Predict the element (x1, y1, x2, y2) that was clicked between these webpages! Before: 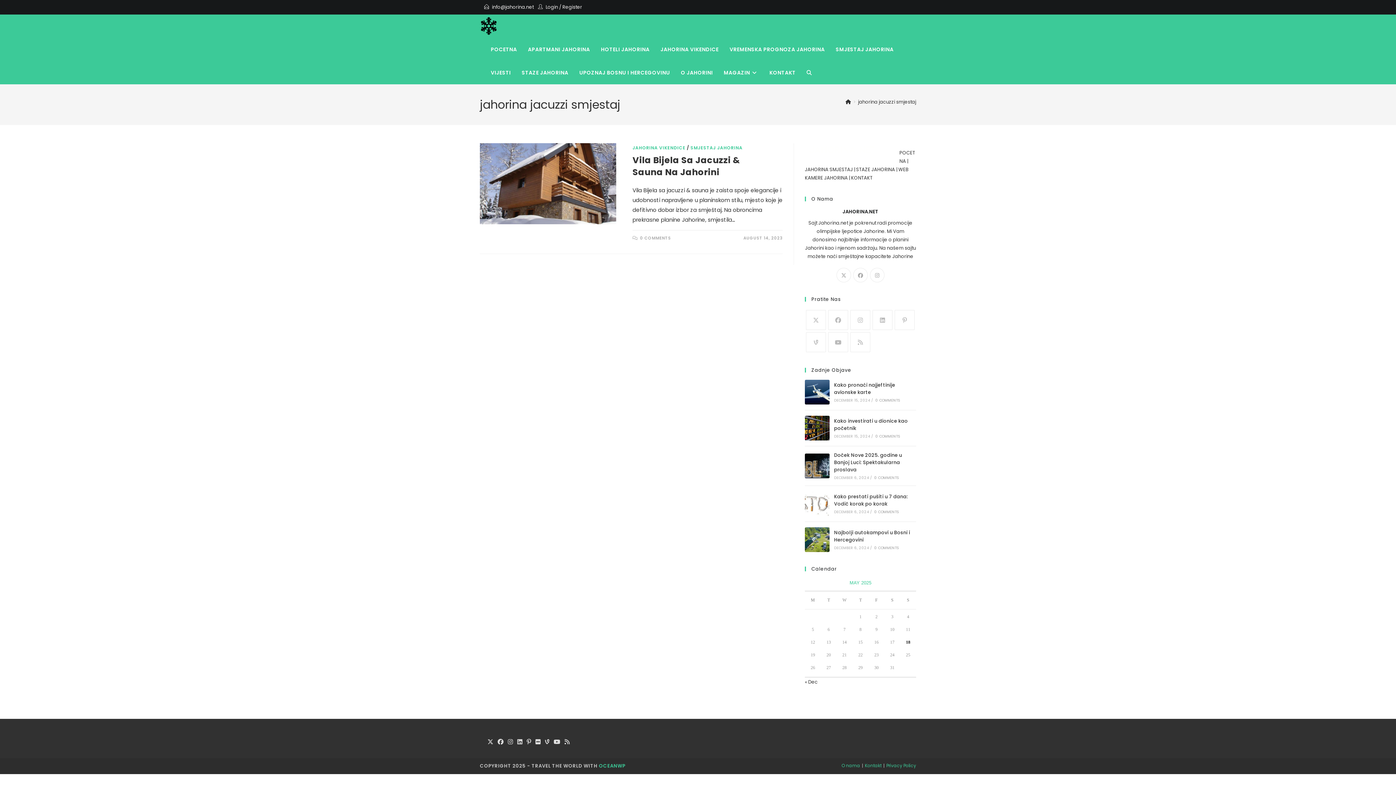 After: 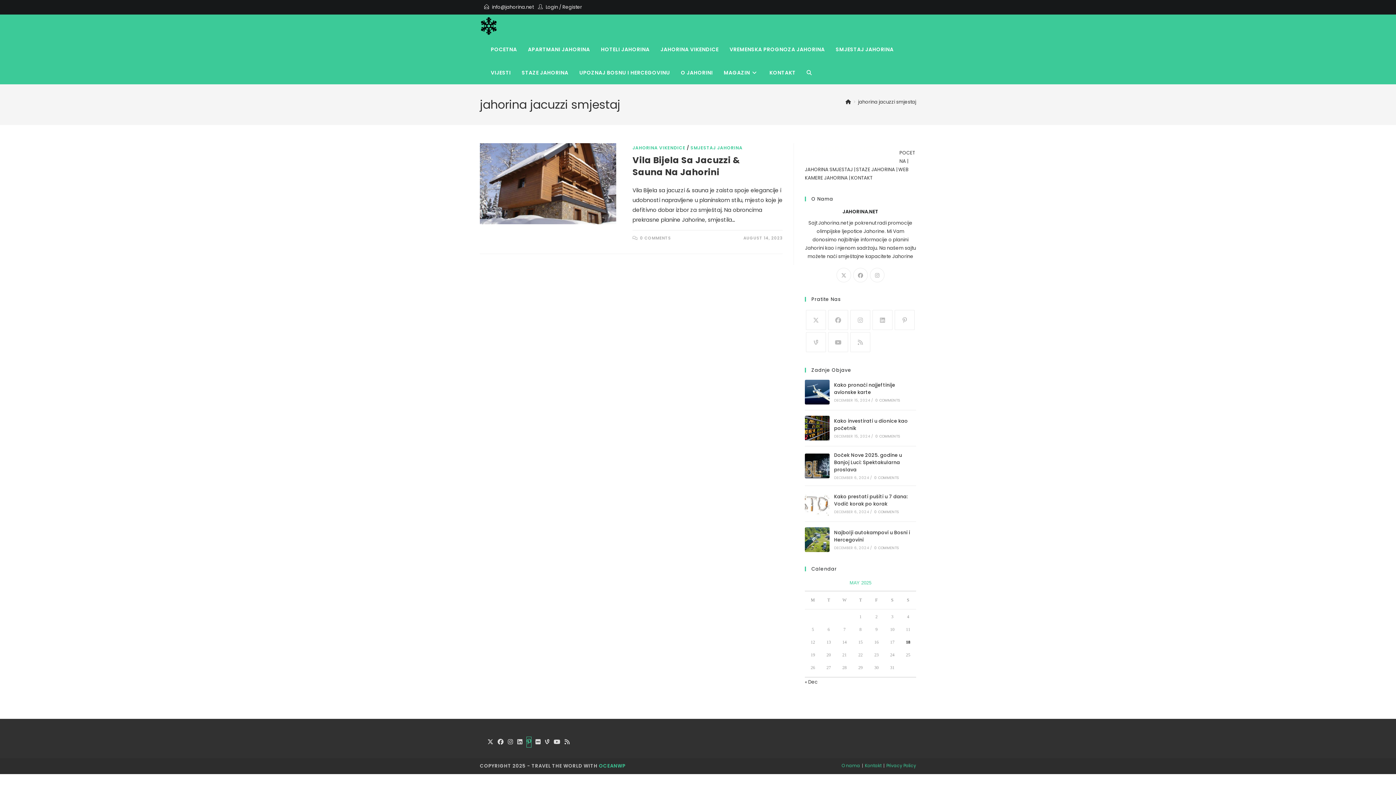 Action: bbox: (526, 737, 531, 747) label: Pinterest